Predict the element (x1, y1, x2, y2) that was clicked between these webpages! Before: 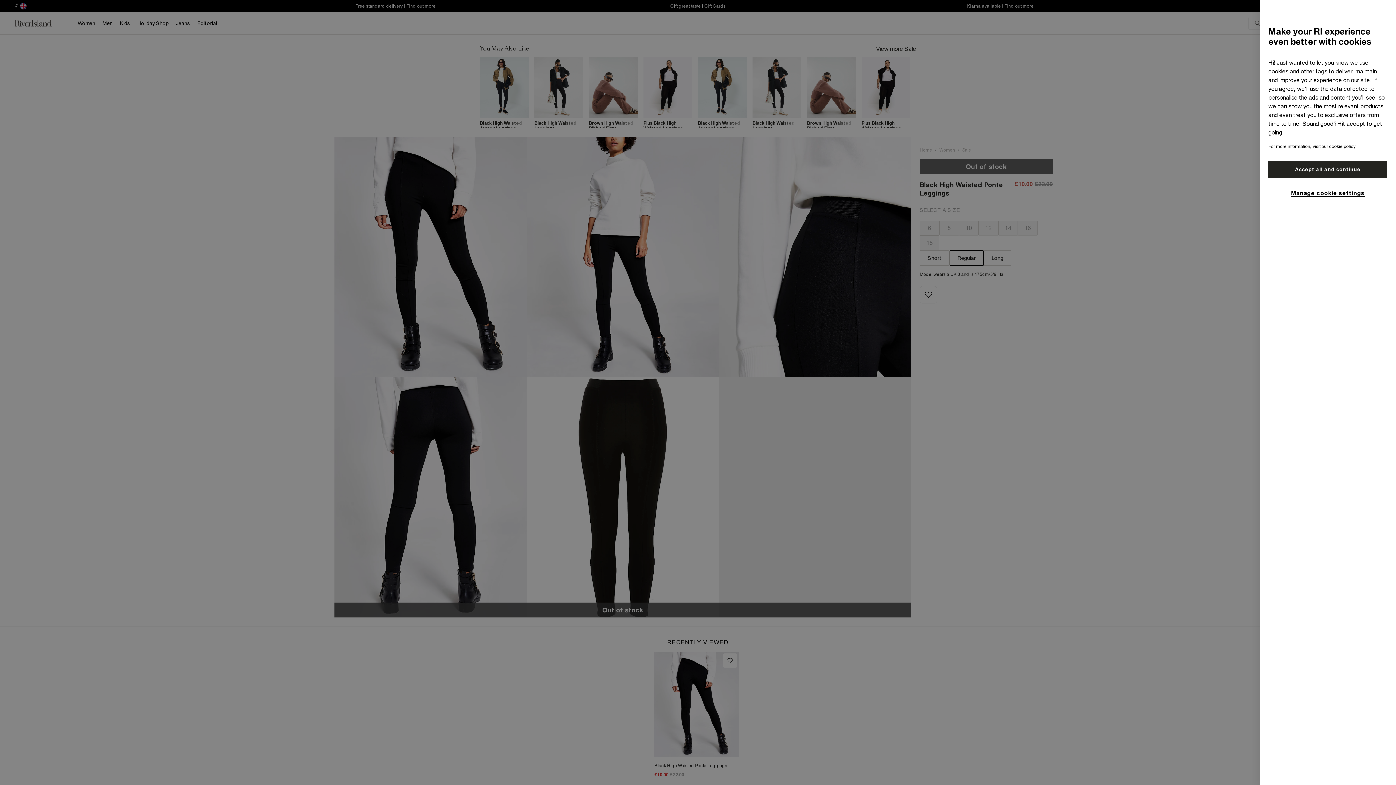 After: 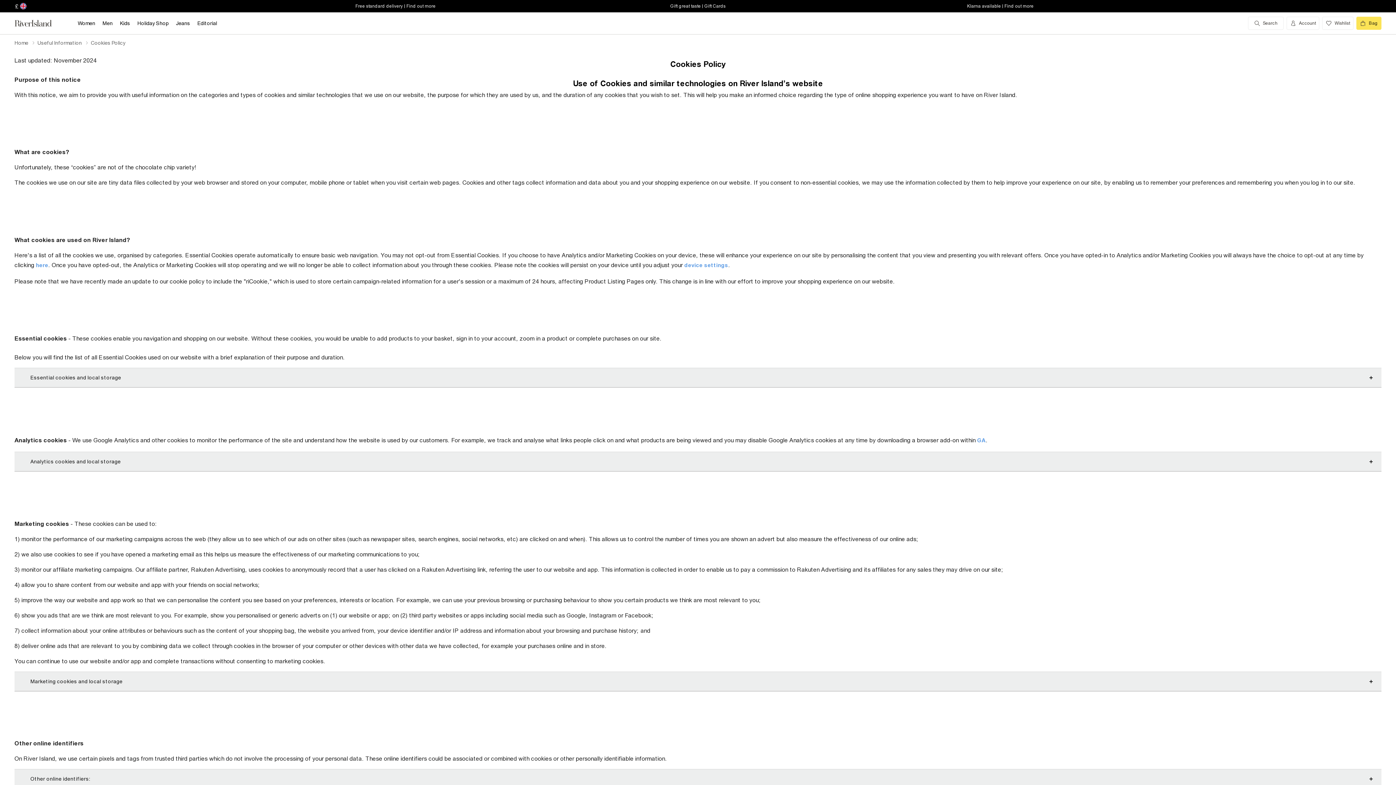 Action: bbox: (1268, 144, 1356, 149) label: For more information, visit our cookie policy.